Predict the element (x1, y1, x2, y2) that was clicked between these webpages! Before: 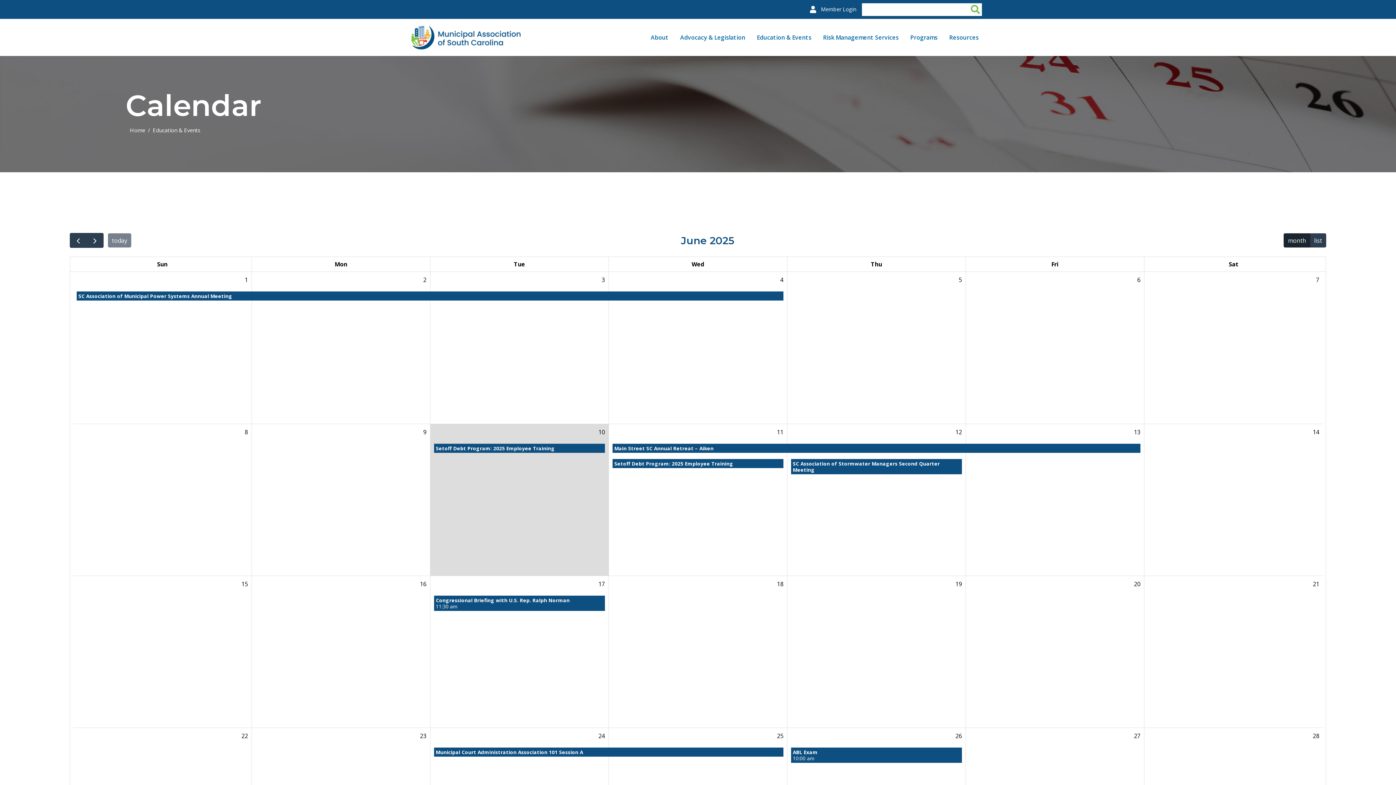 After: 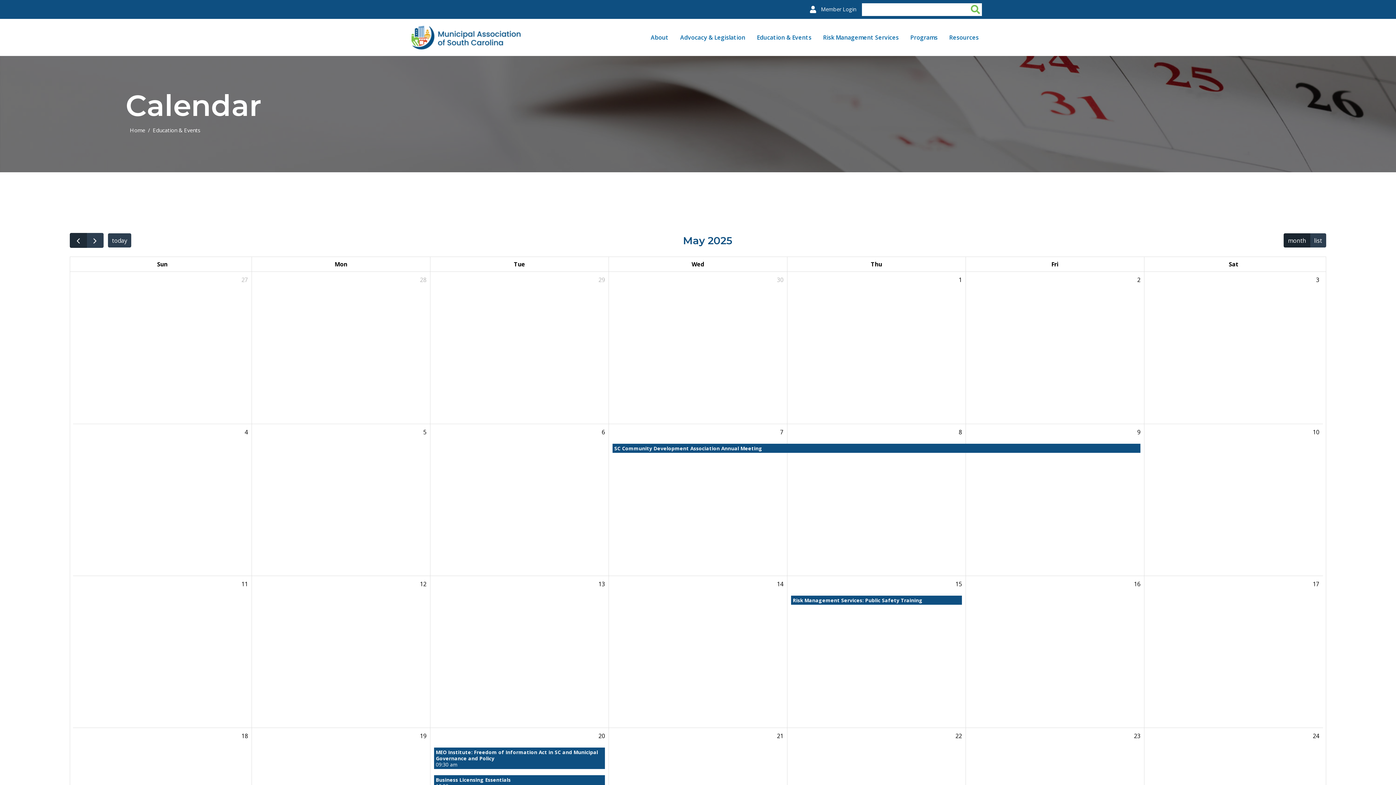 Action: label: prev bbox: (69, 233, 86, 247)